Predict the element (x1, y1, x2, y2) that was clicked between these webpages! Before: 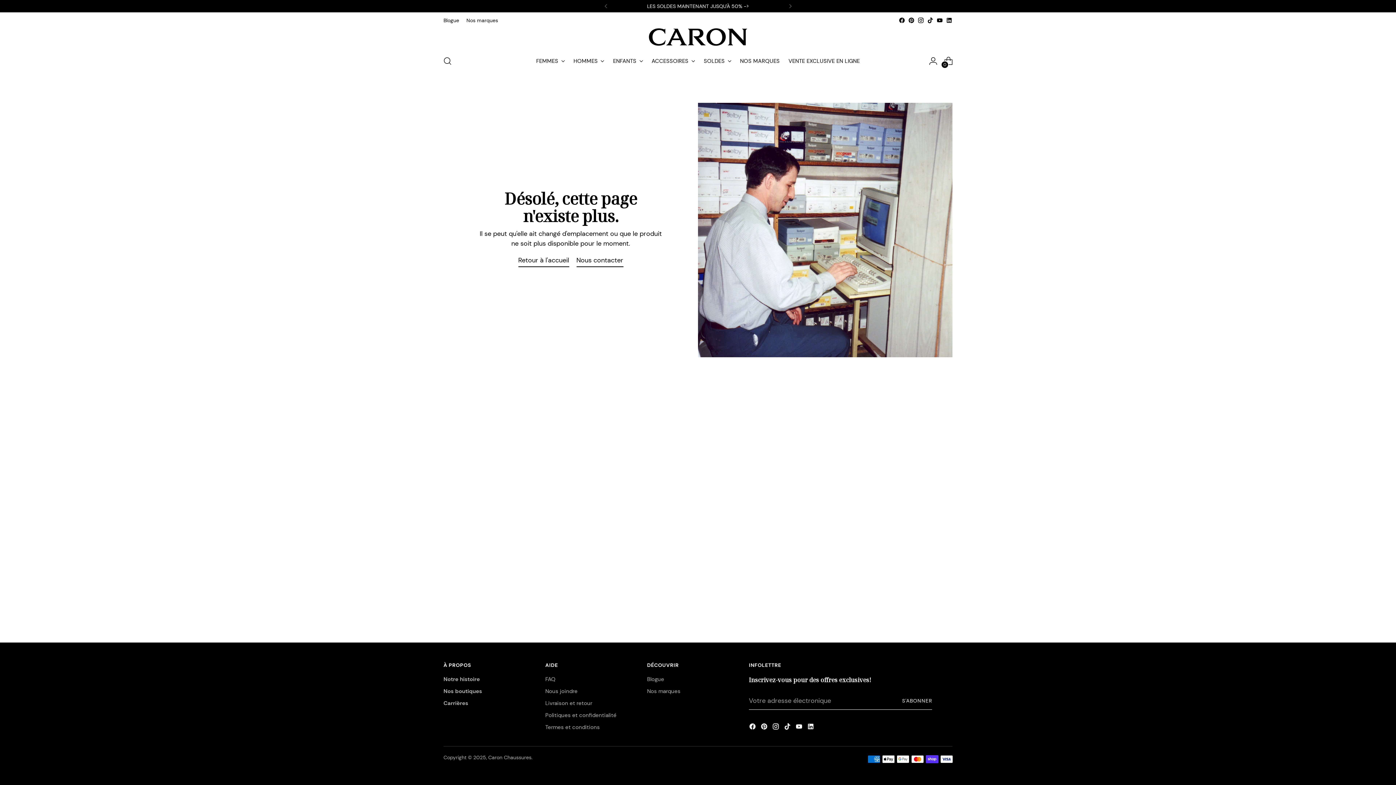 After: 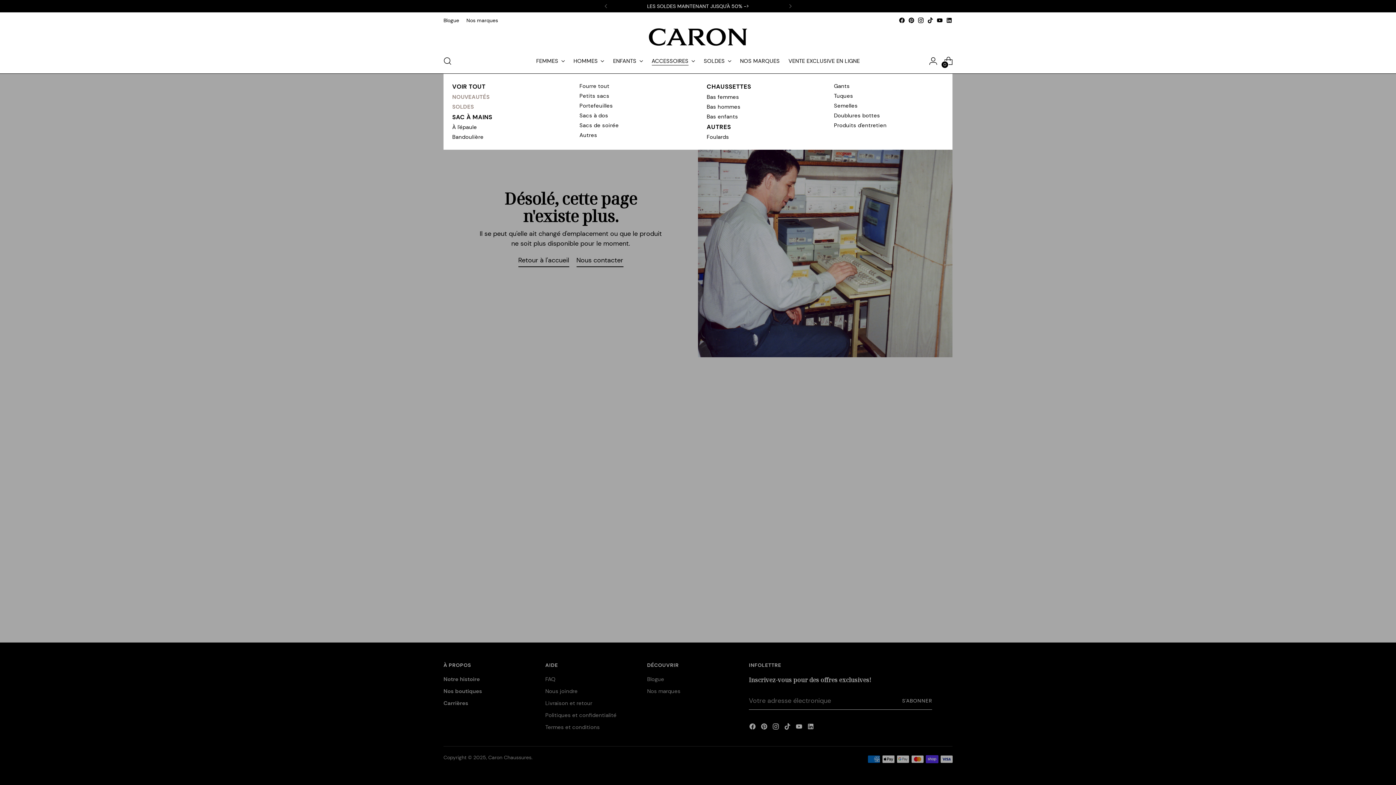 Action: label: ACCESSOIRES bbox: (651, 53, 695, 69)